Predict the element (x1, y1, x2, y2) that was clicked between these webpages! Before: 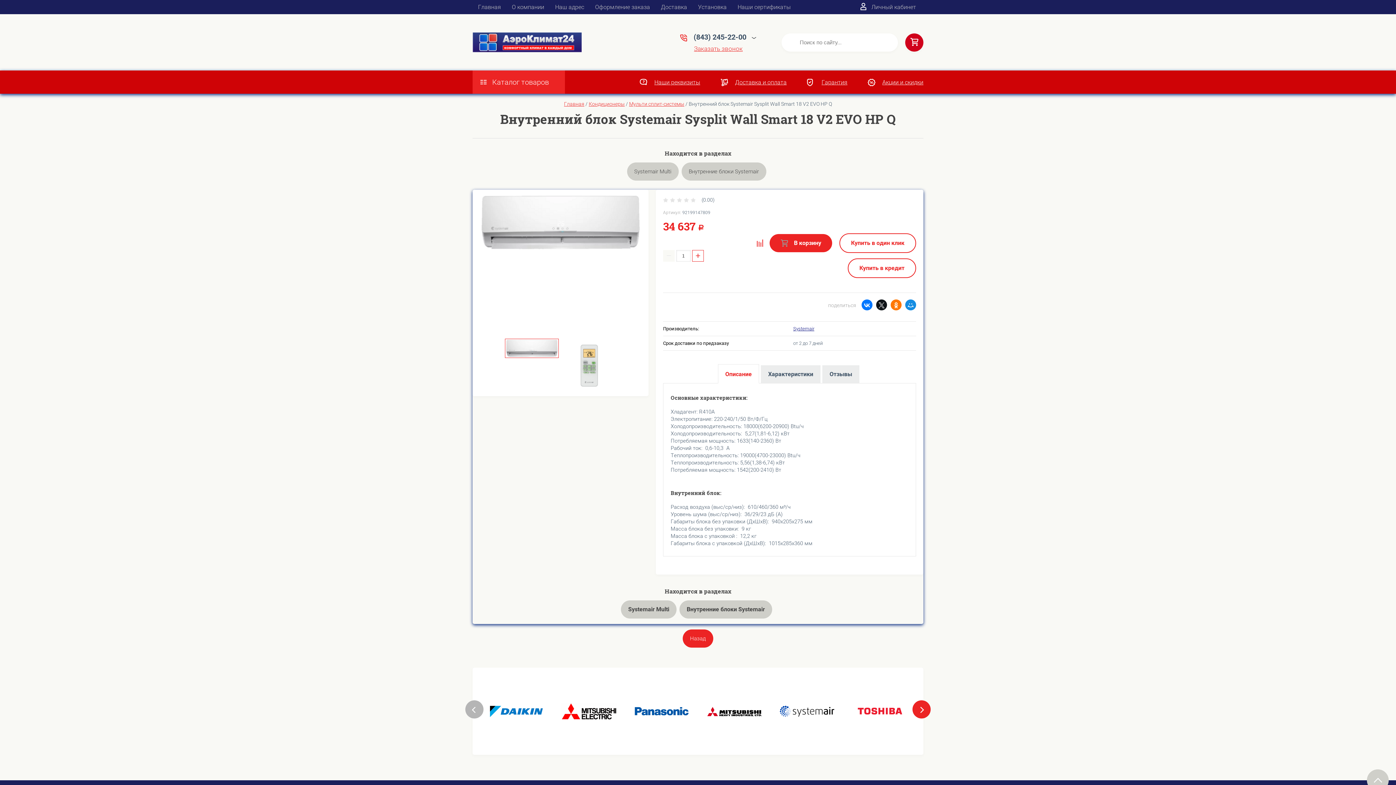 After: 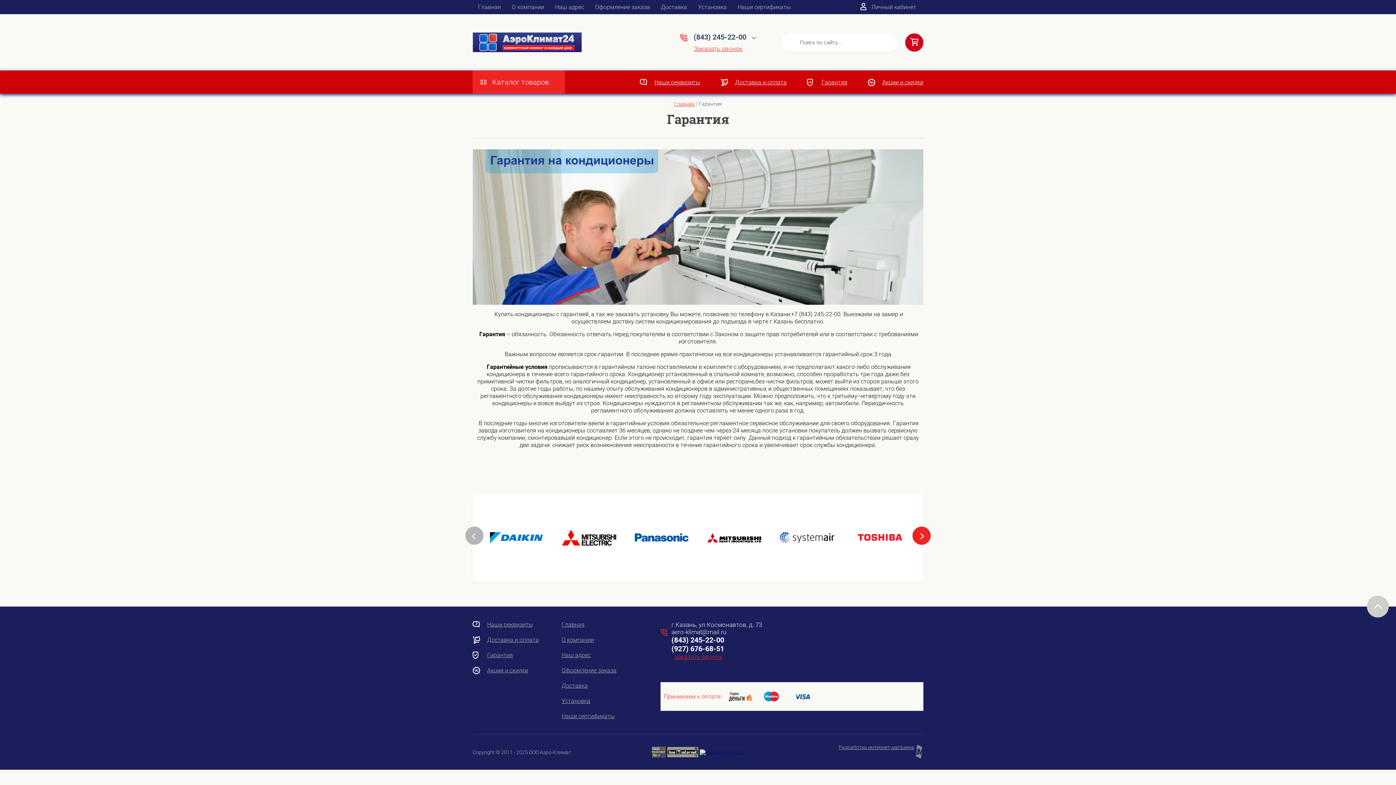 Action: label: Гарантия bbox: (807, 78, 847, 85)